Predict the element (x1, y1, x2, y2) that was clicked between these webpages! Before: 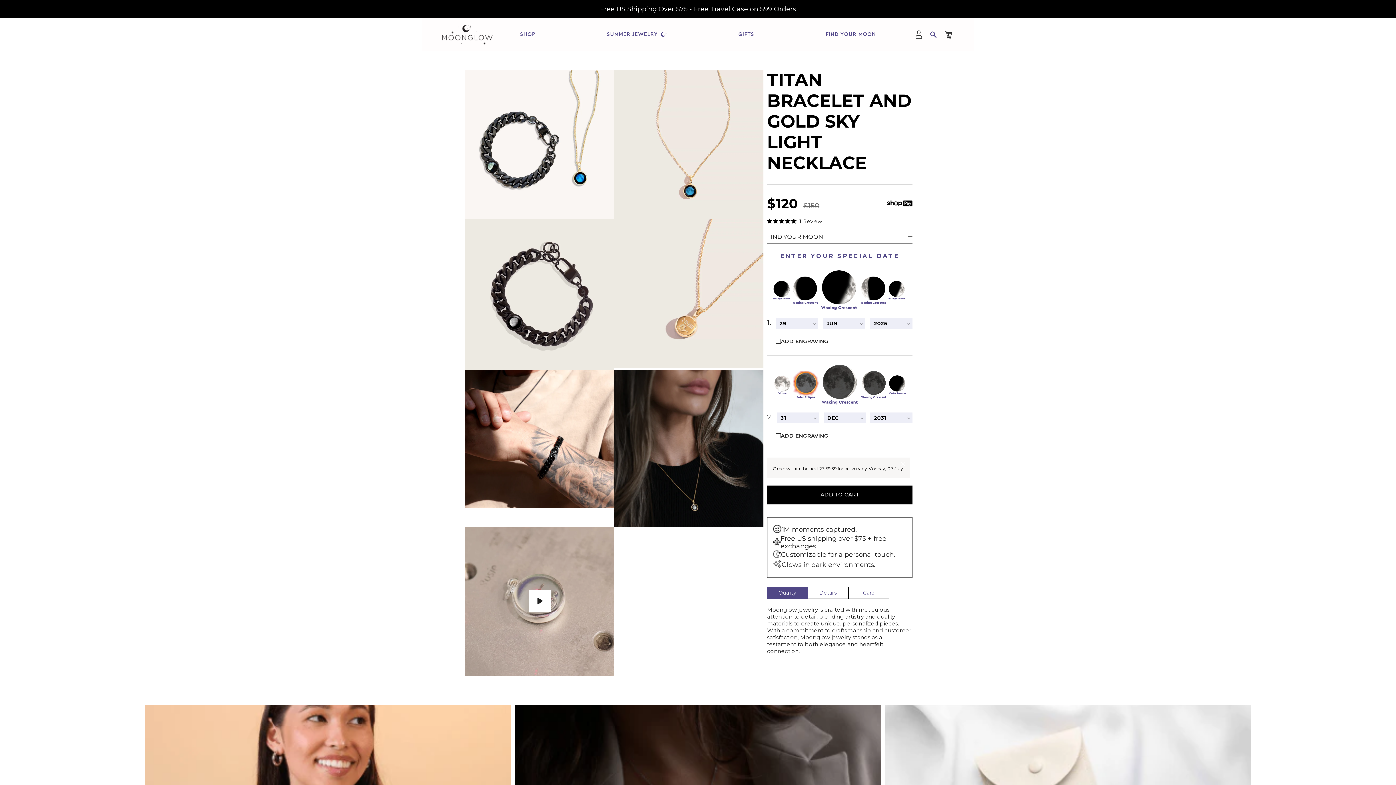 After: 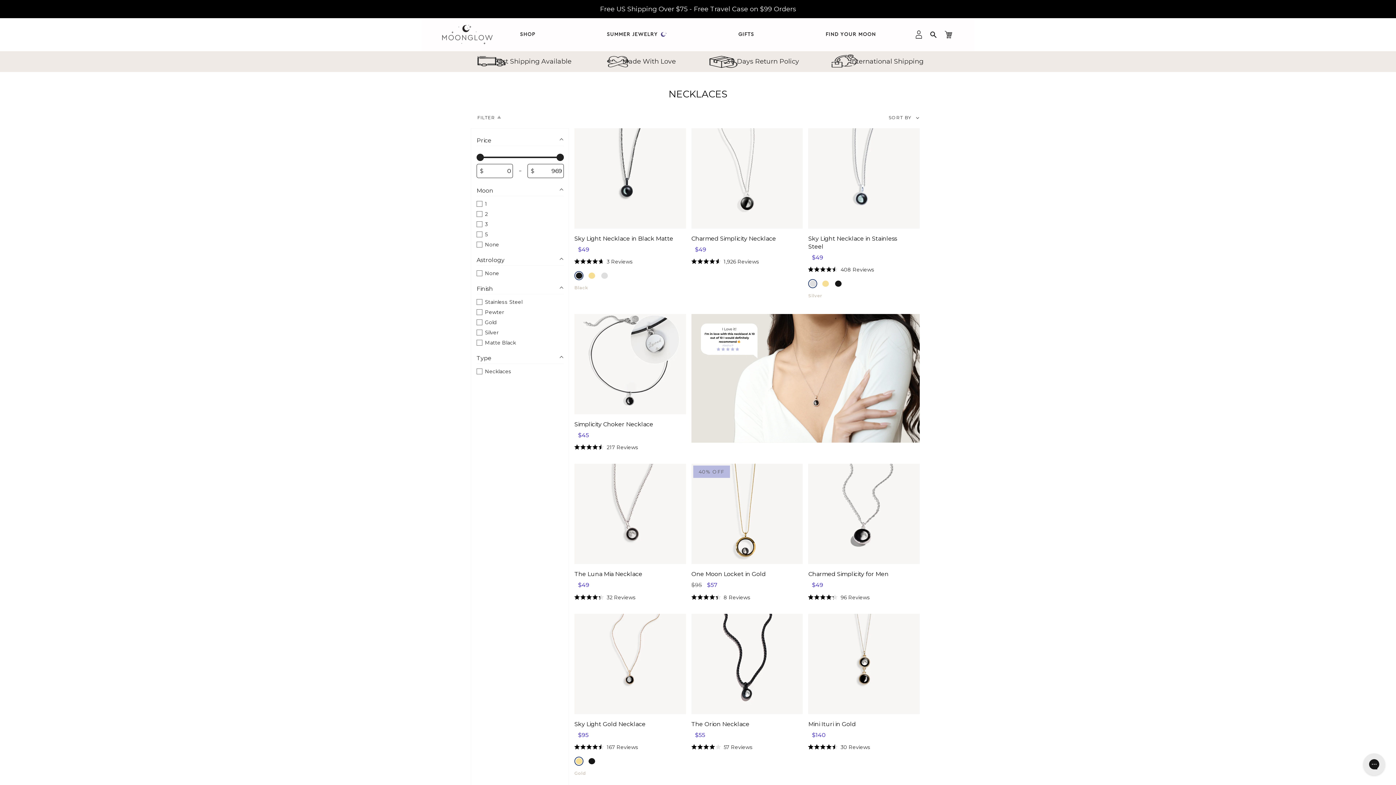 Action: label: SHOP bbox: (516, 18, 539, 51)